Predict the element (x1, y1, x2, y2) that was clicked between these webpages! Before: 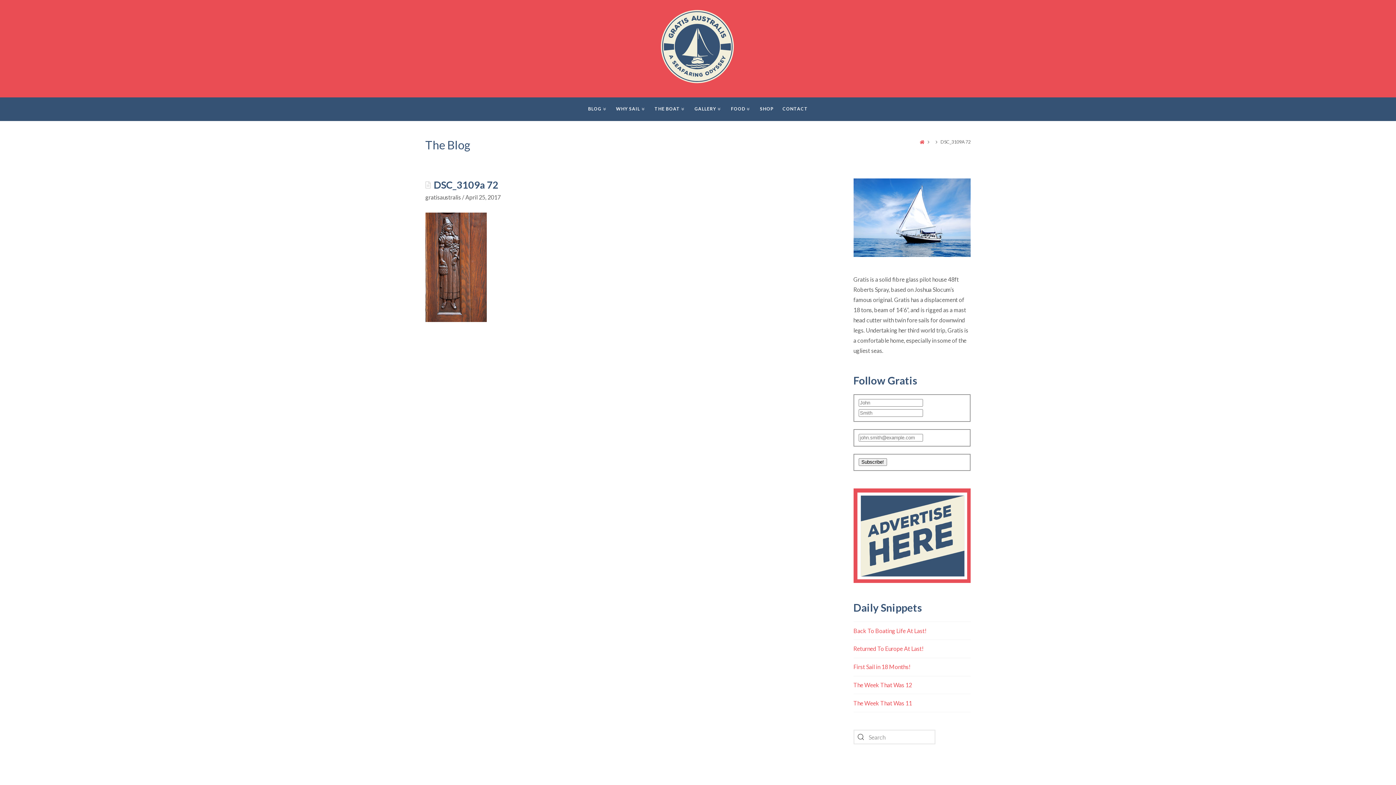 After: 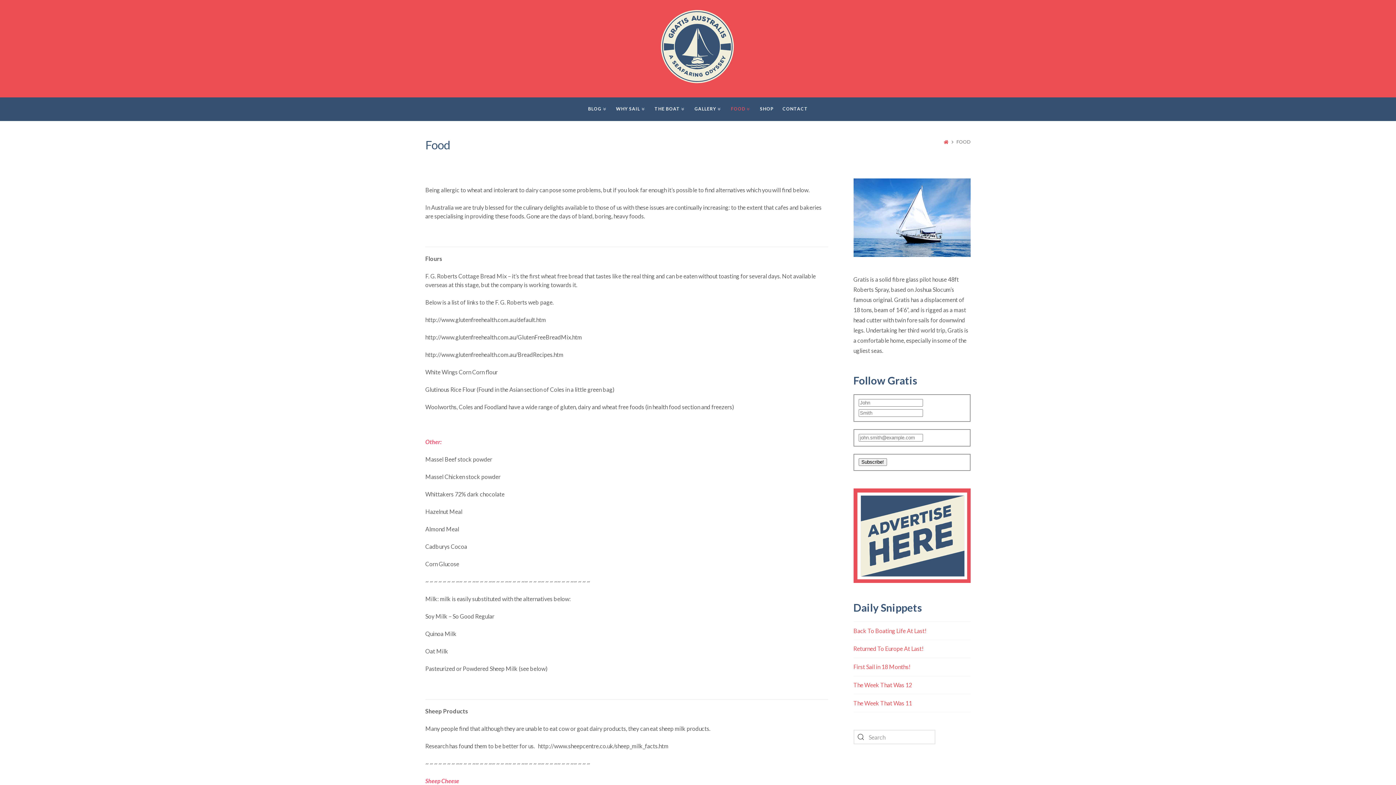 Action: label: FOOD bbox: (731, 97, 751, 120)